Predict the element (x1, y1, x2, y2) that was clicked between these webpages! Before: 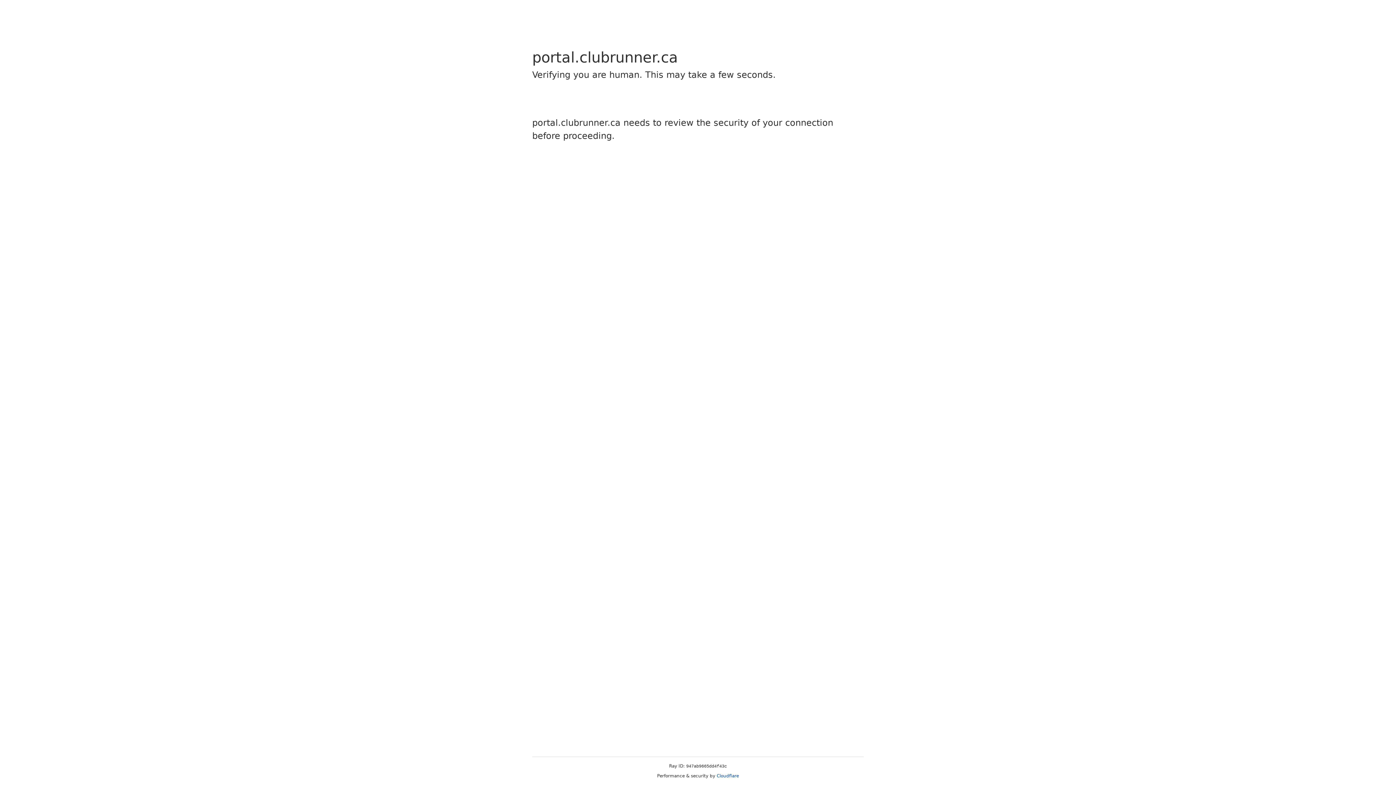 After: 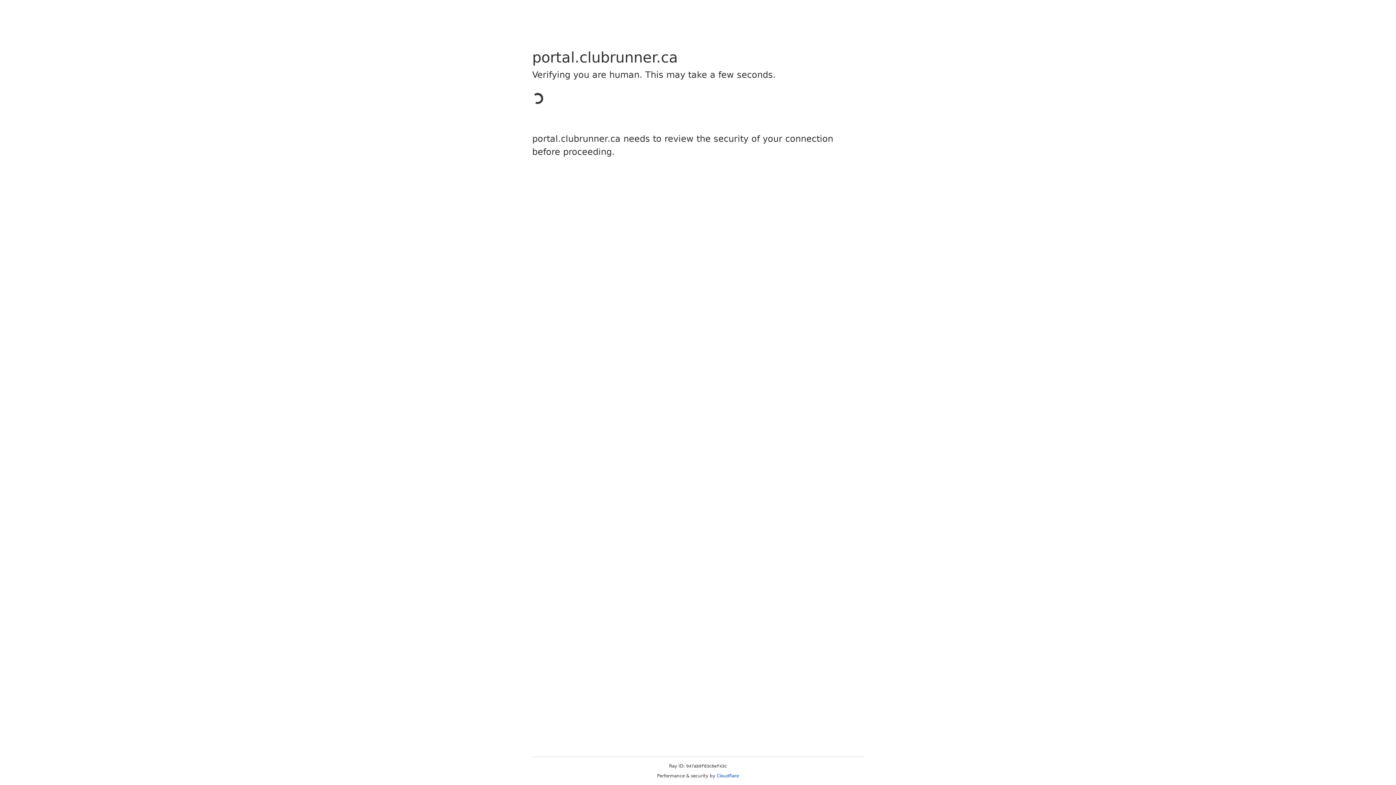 Action: bbox: (716, 773, 739, 778) label: Cloudflare